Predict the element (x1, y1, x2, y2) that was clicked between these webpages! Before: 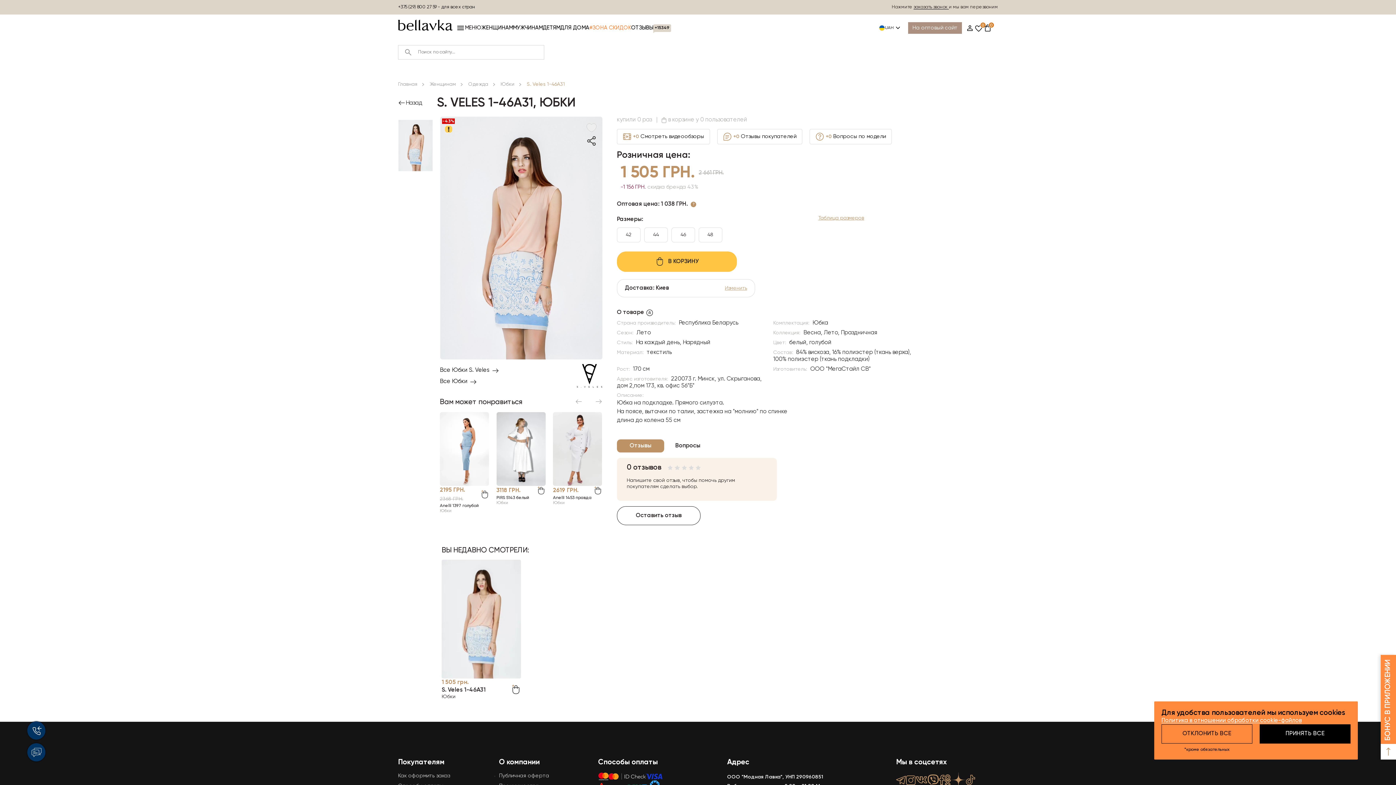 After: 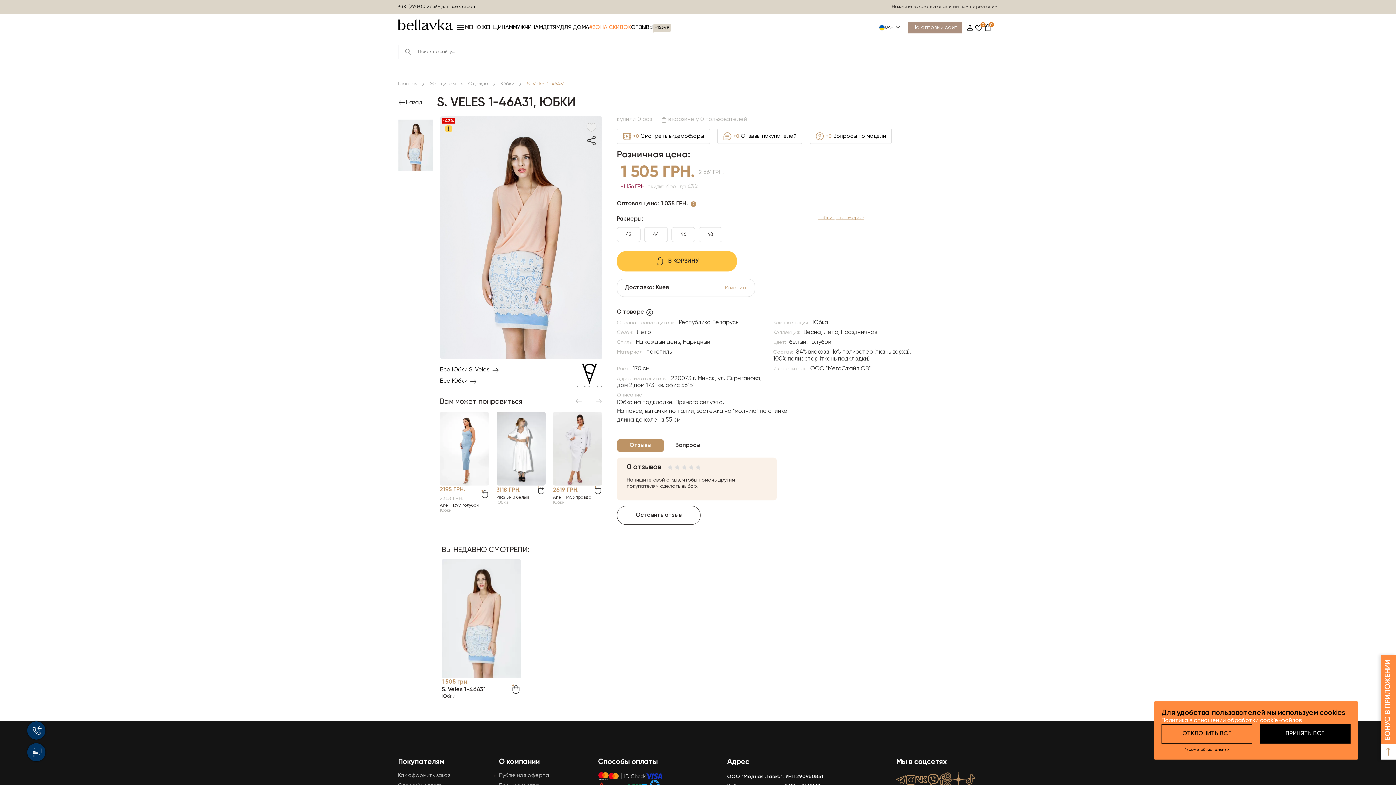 Action: bbox: (944, 775, 951, 785)